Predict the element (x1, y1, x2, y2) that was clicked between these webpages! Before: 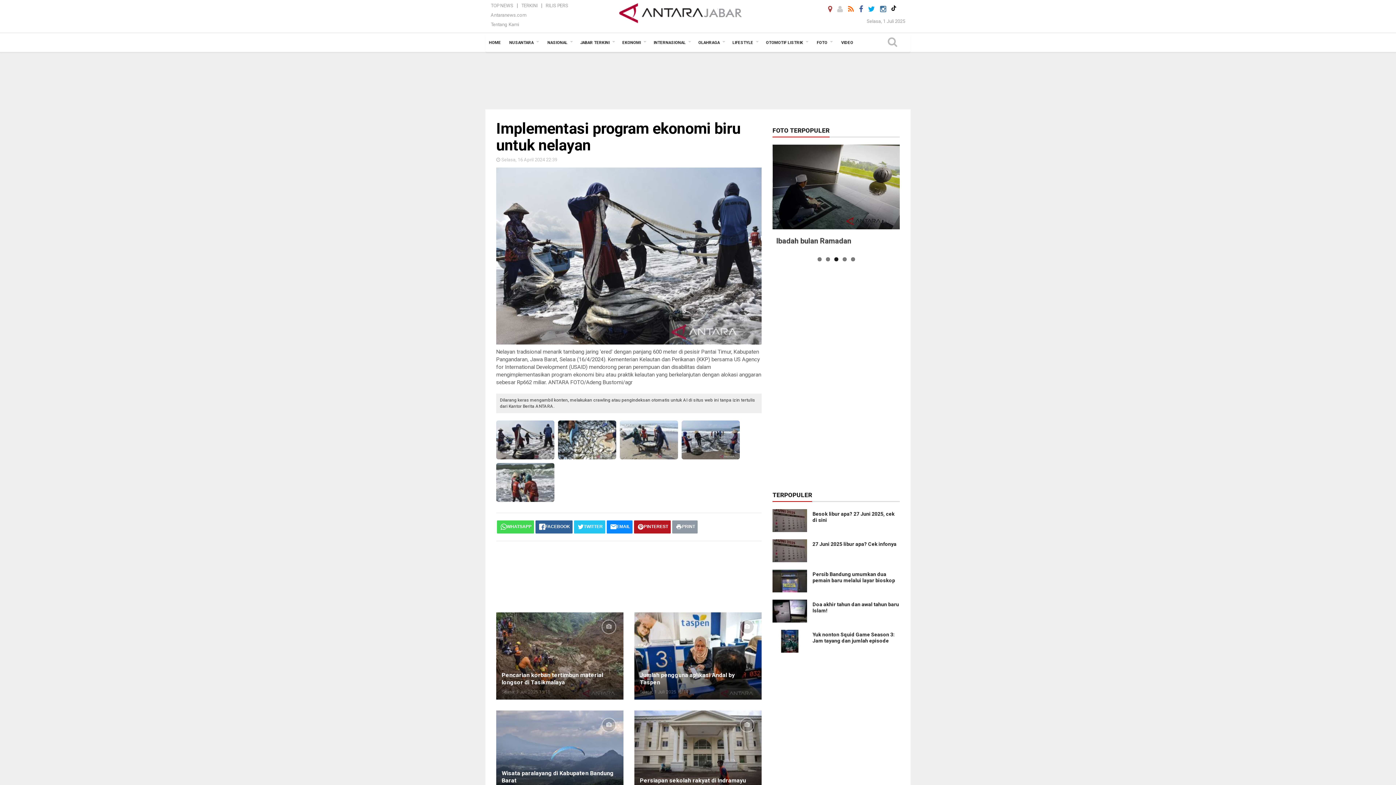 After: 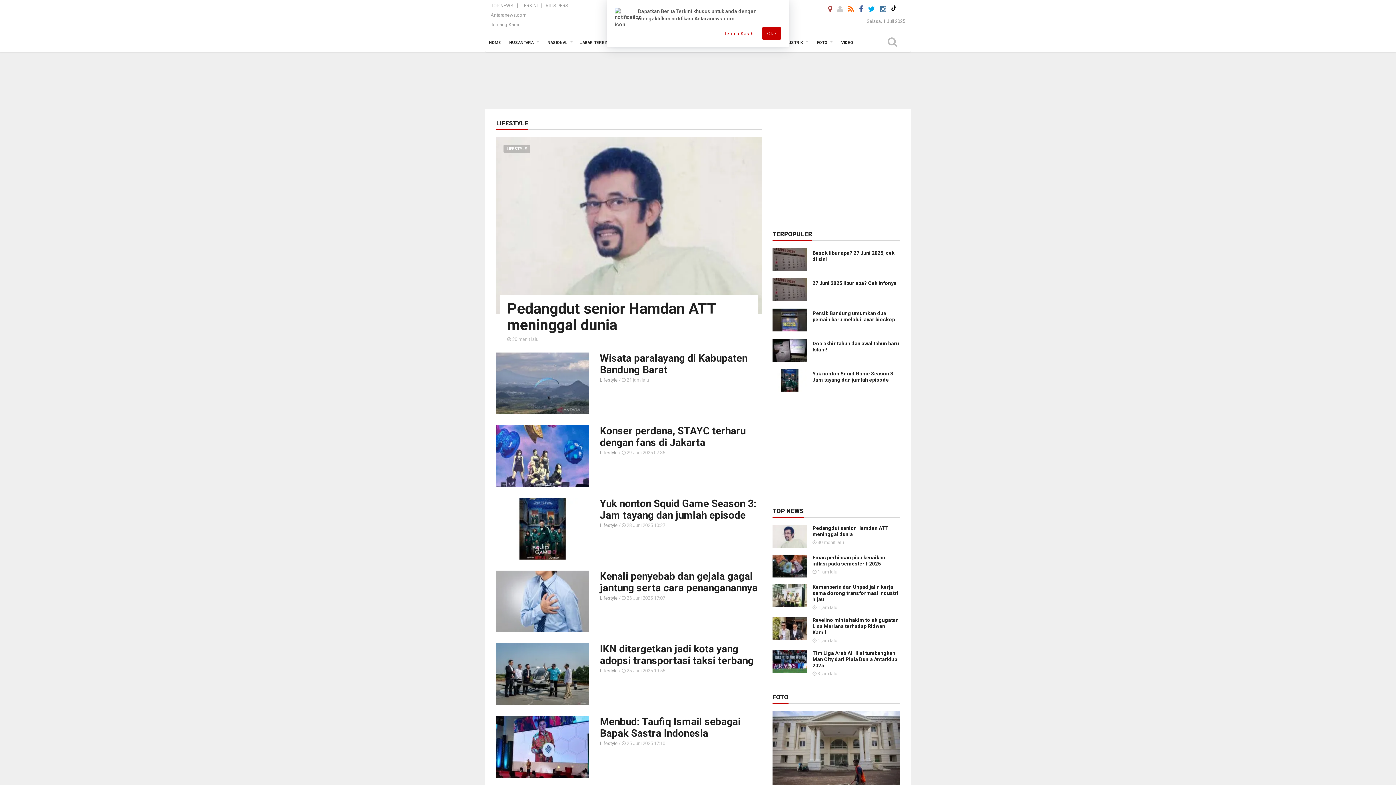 Action: label: LIFESTYLE bbox: (729, 33, 762, 52)